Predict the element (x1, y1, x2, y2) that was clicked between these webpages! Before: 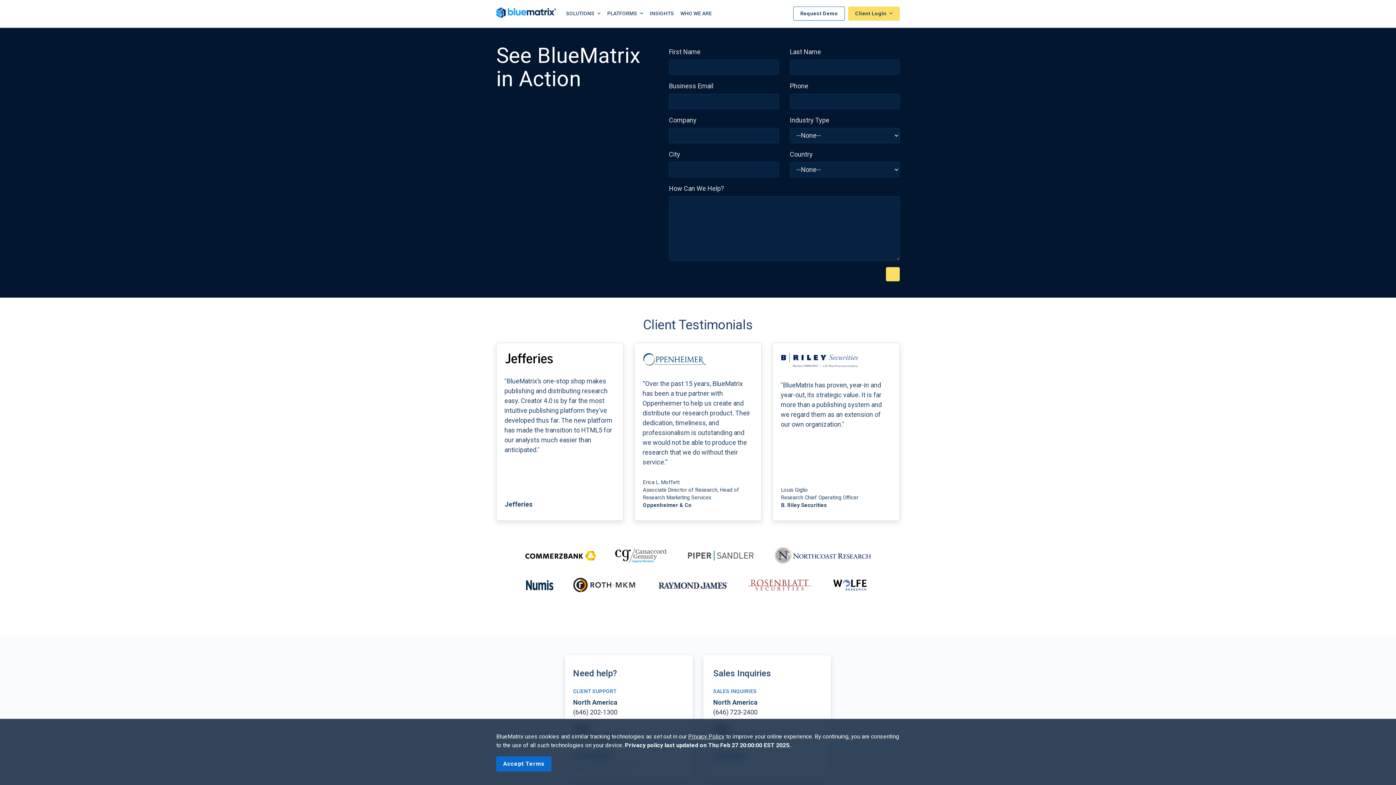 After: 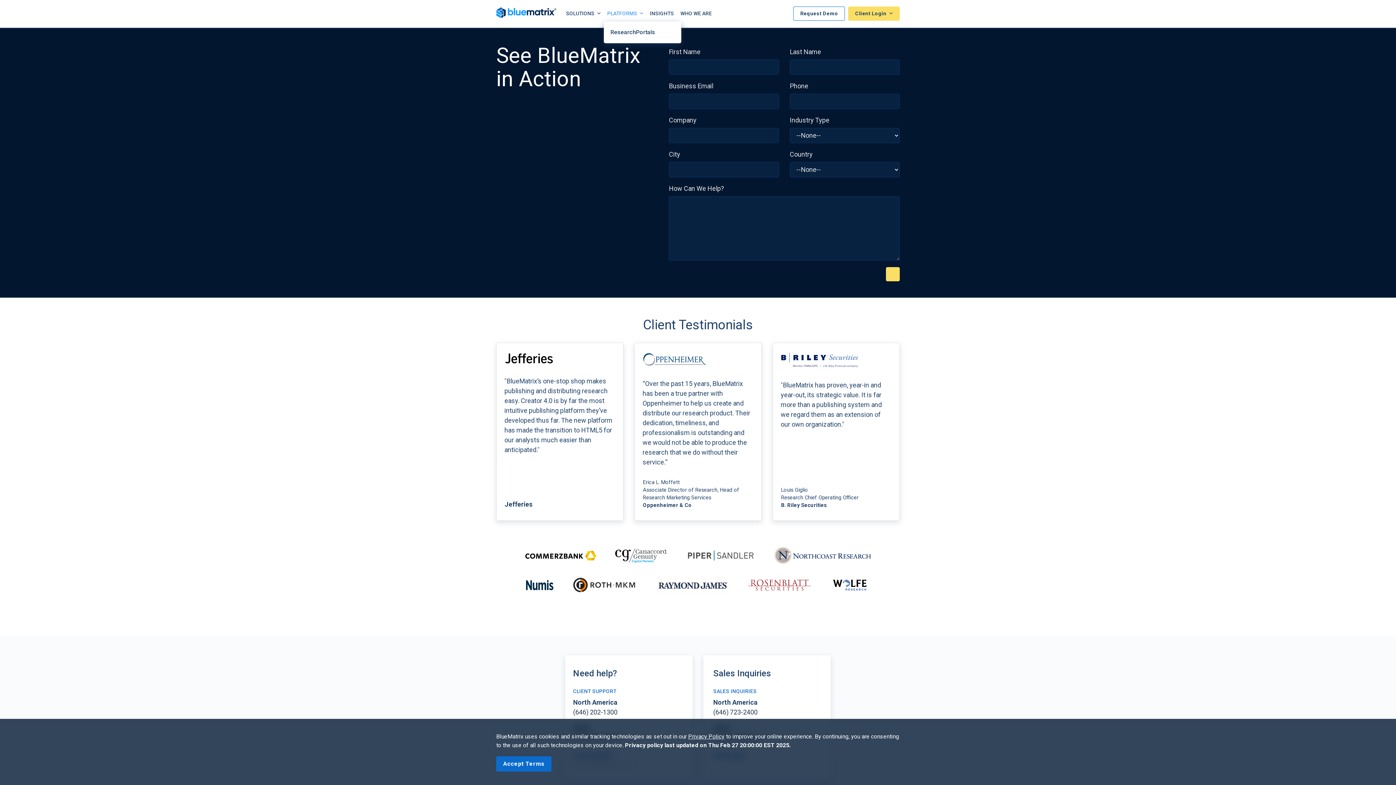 Action: label: PLATFORMS  bbox: (604, 6, 646, 20)